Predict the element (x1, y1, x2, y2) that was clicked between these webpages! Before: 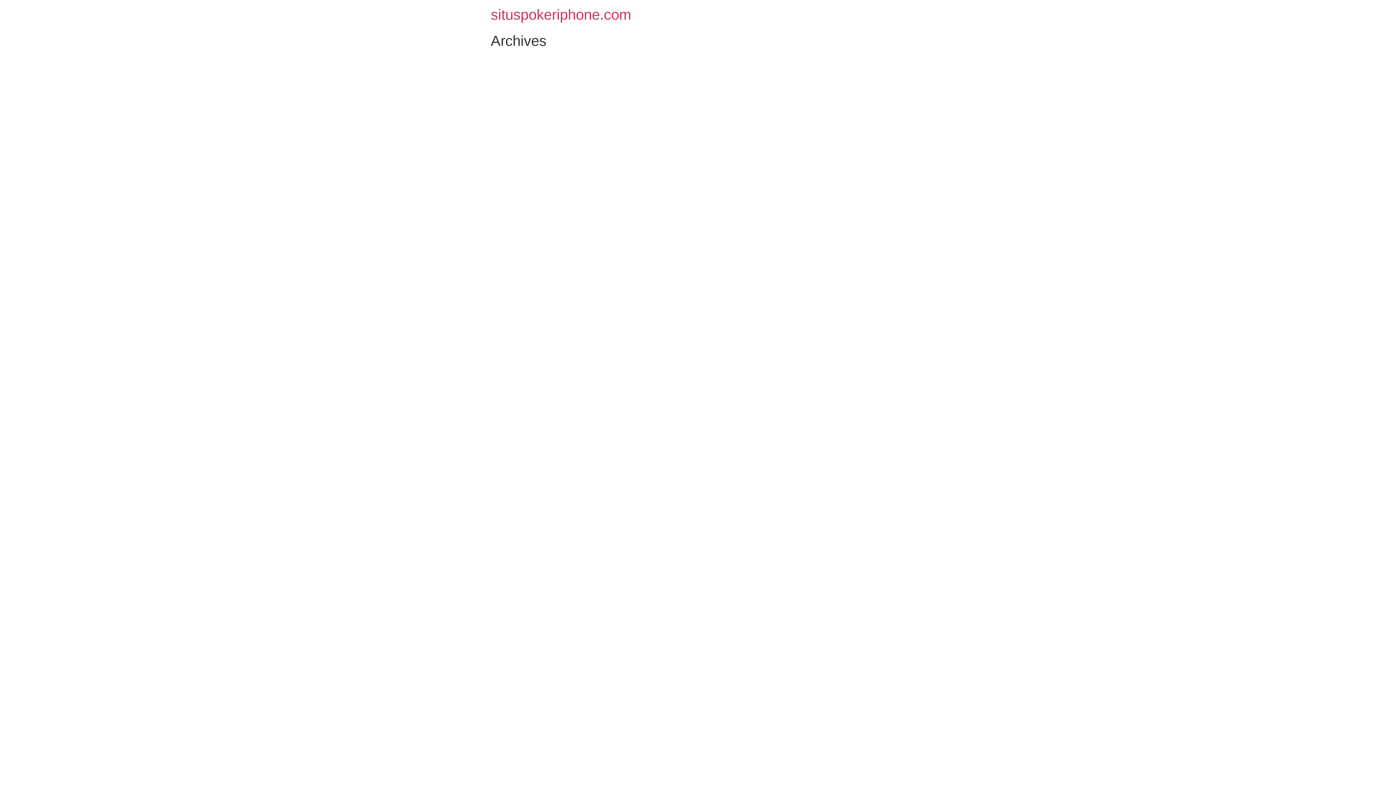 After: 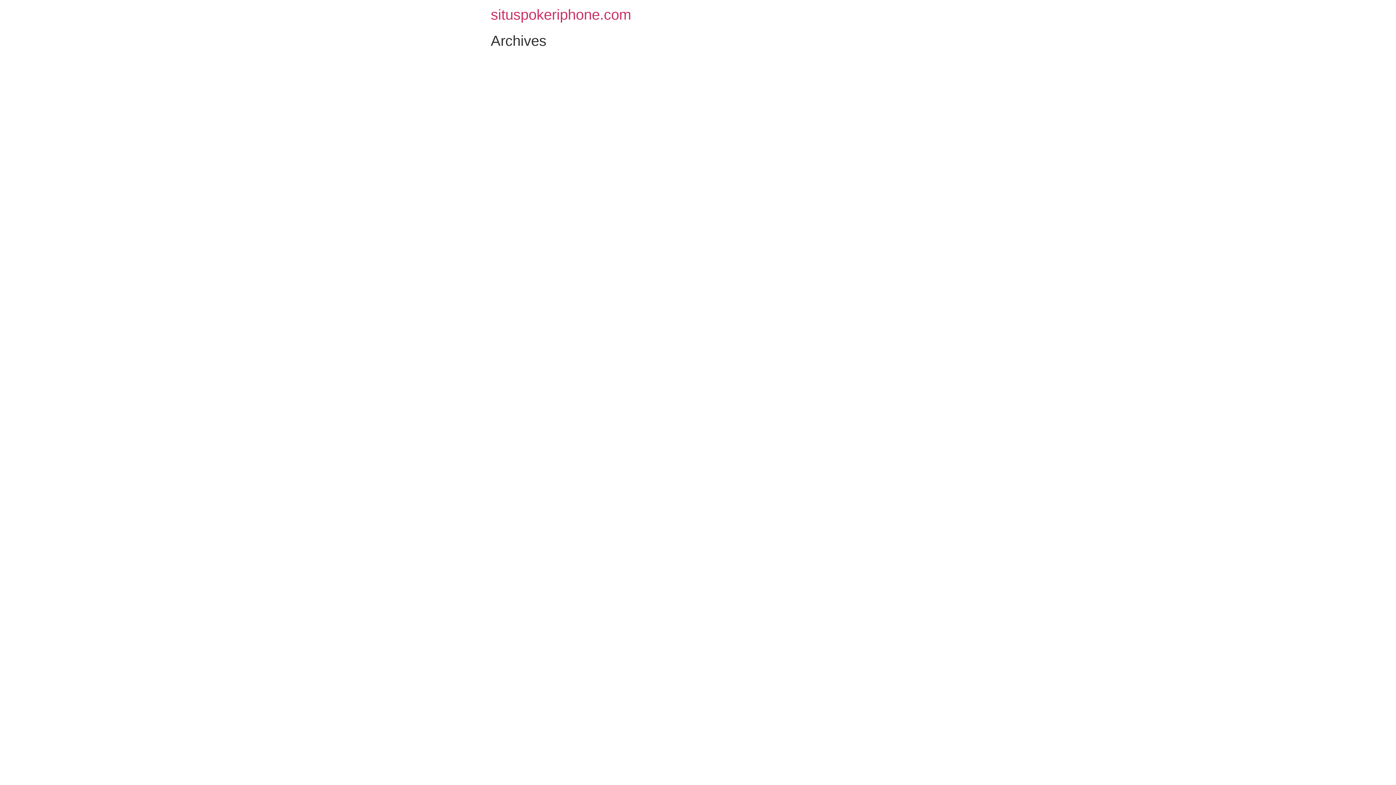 Action: label: situspokeriphone.com bbox: (490, 6, 631, 22)